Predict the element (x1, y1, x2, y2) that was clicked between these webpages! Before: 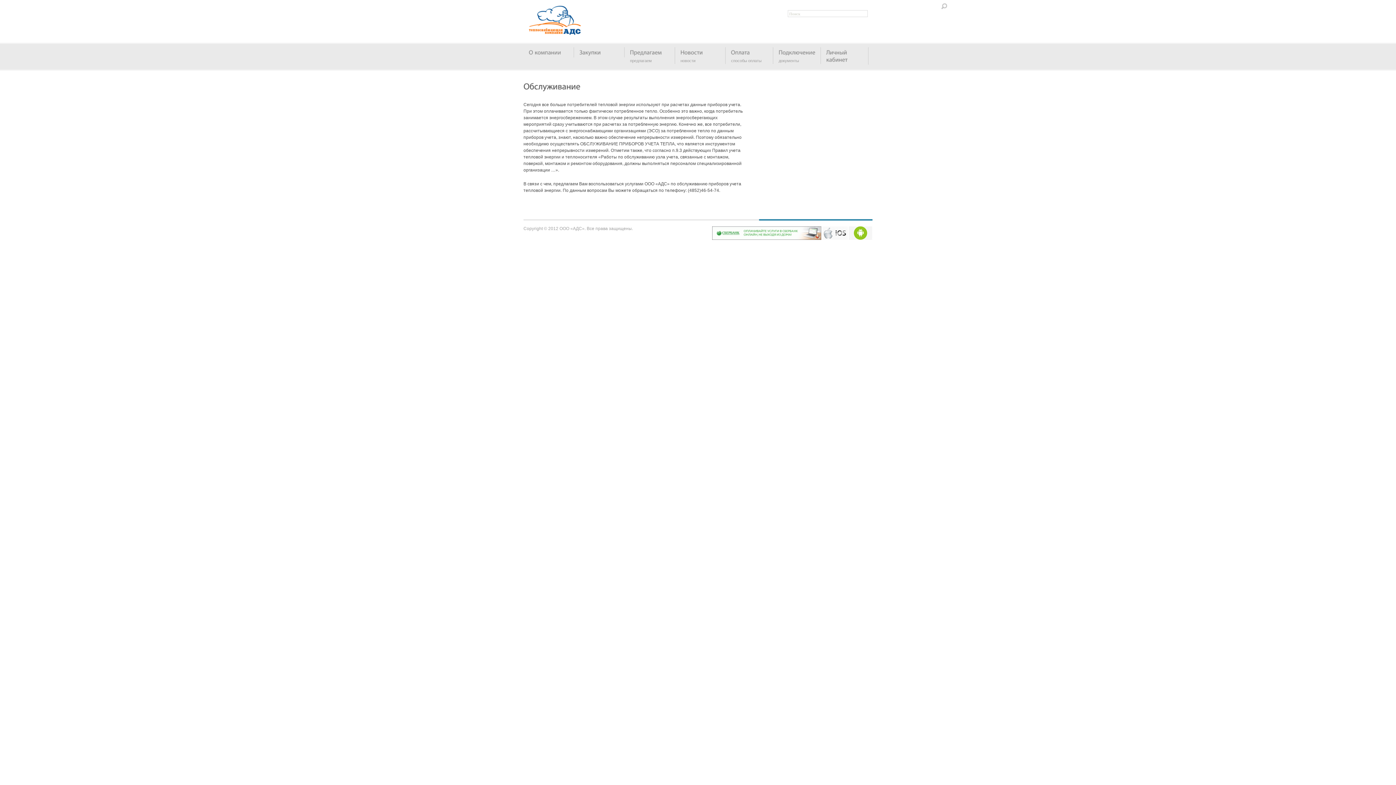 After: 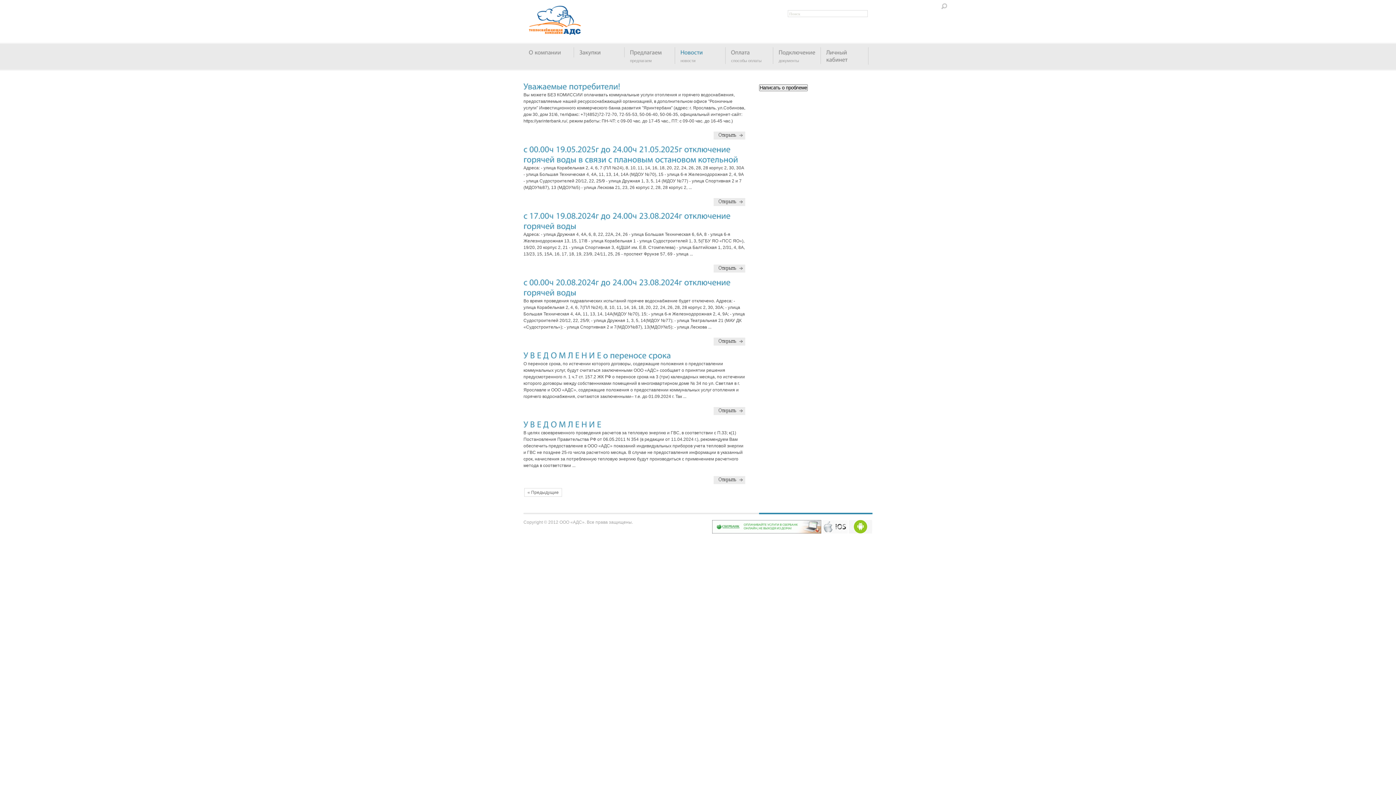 Action: bbox: (675, 47, 725, 57) label: Новости